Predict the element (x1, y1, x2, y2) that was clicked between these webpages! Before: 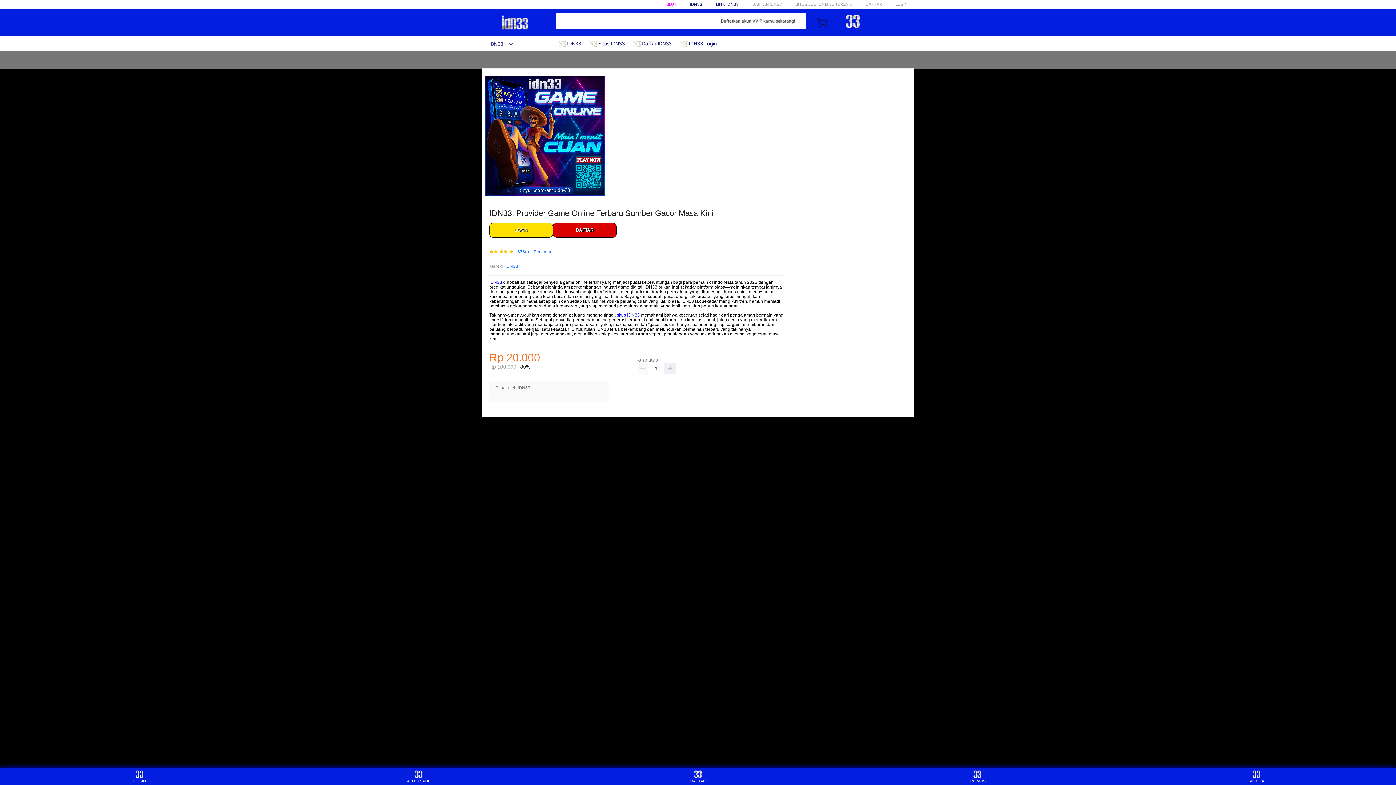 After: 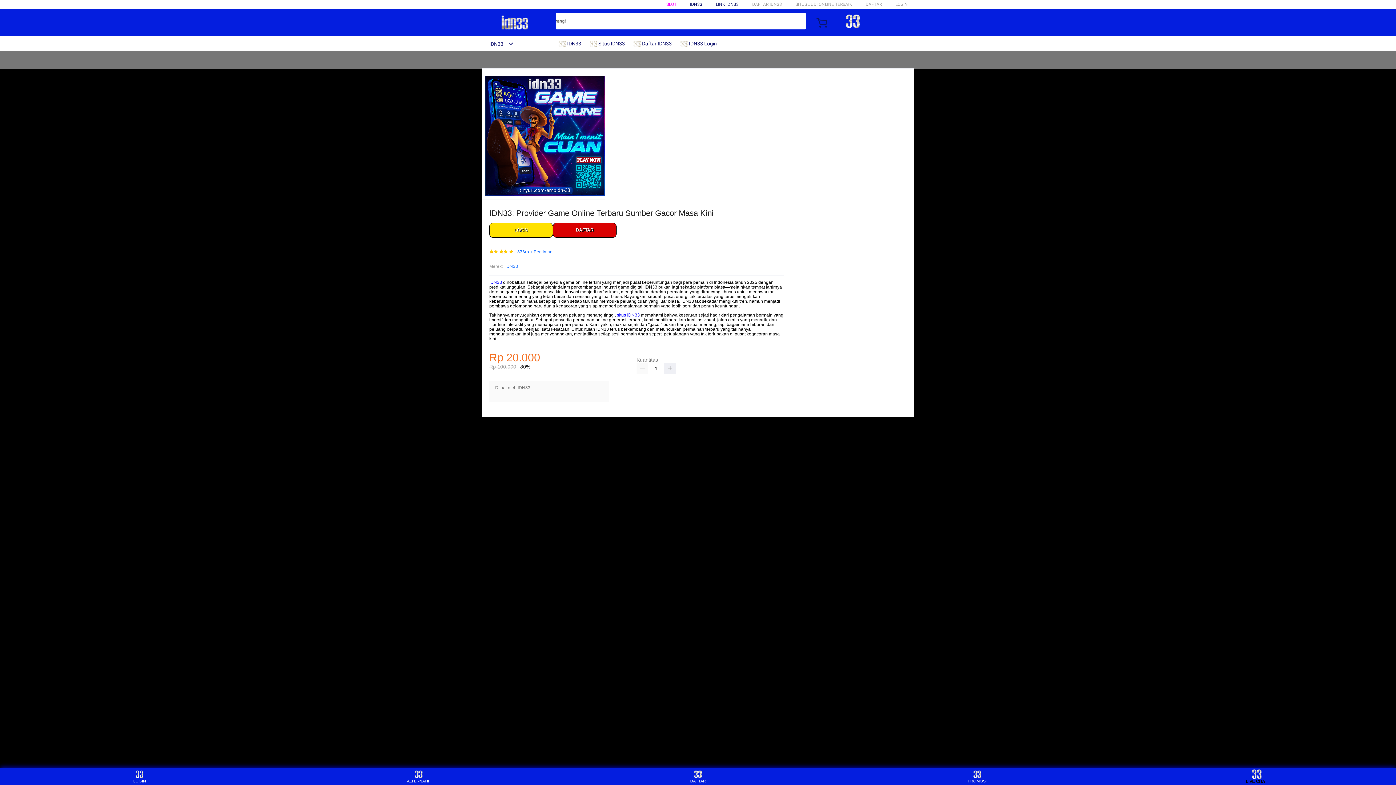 Action: label: LIVE CHAT bbox: (1243, 770, 1270, 783)